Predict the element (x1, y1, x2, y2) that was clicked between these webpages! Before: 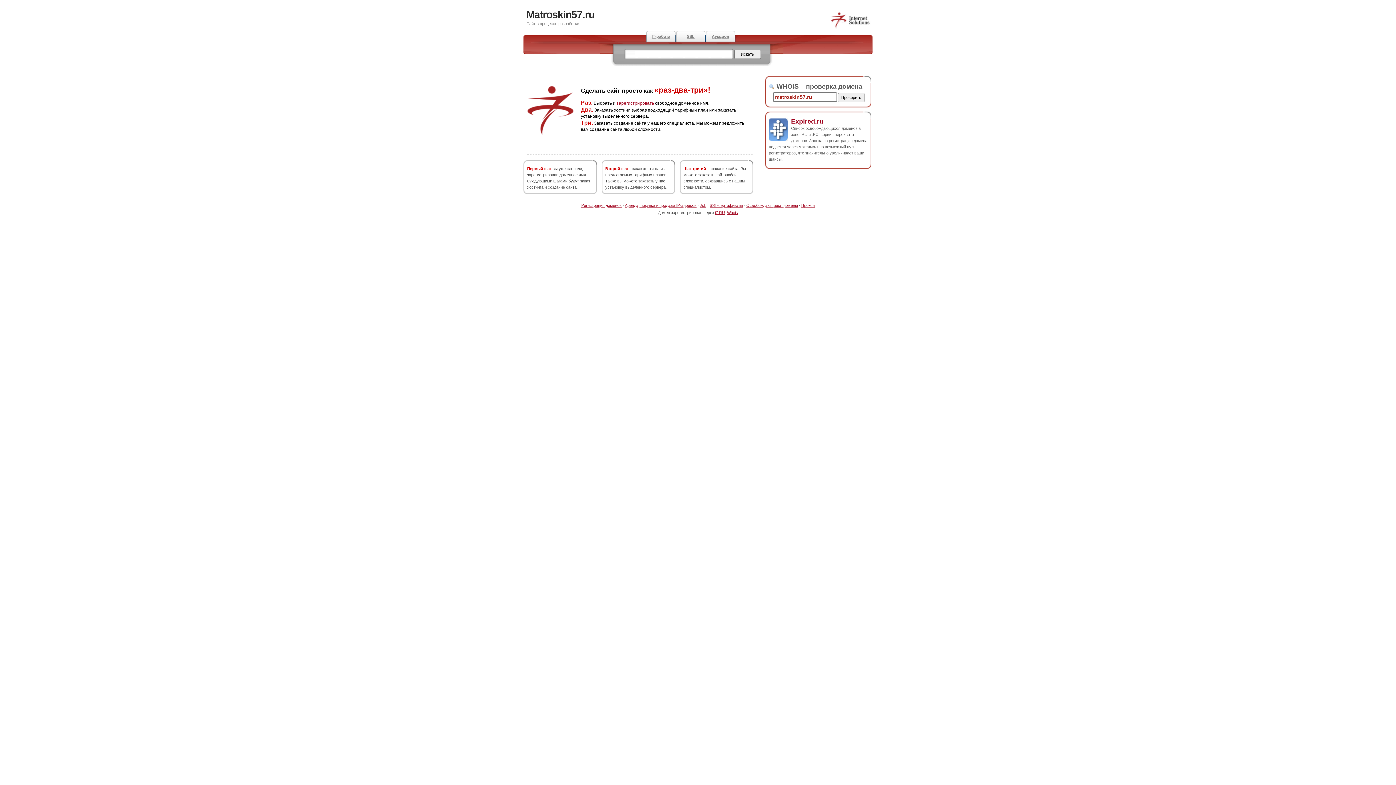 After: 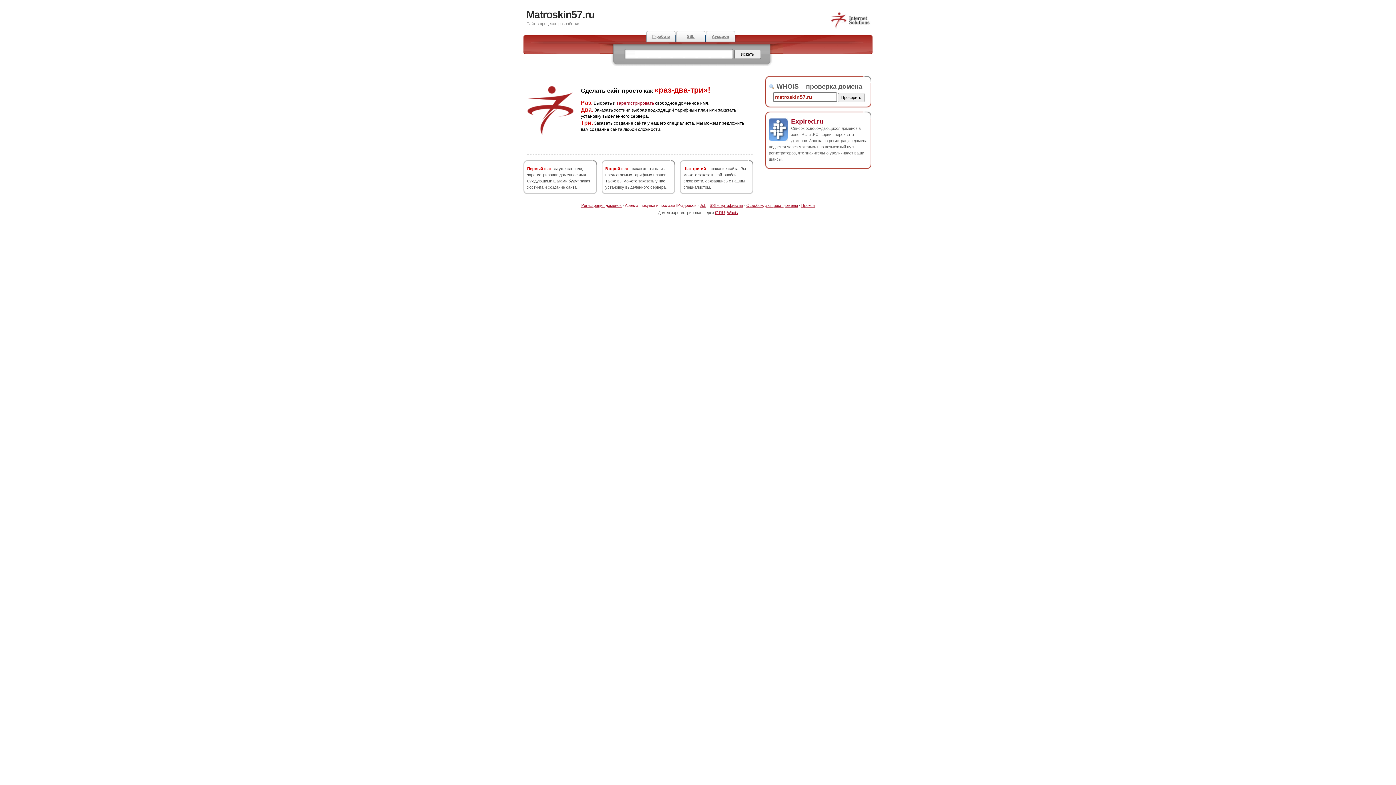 Action: label: Аренда, покупка и продажа IP-адресов bbox: (625, 203, 696, 207)